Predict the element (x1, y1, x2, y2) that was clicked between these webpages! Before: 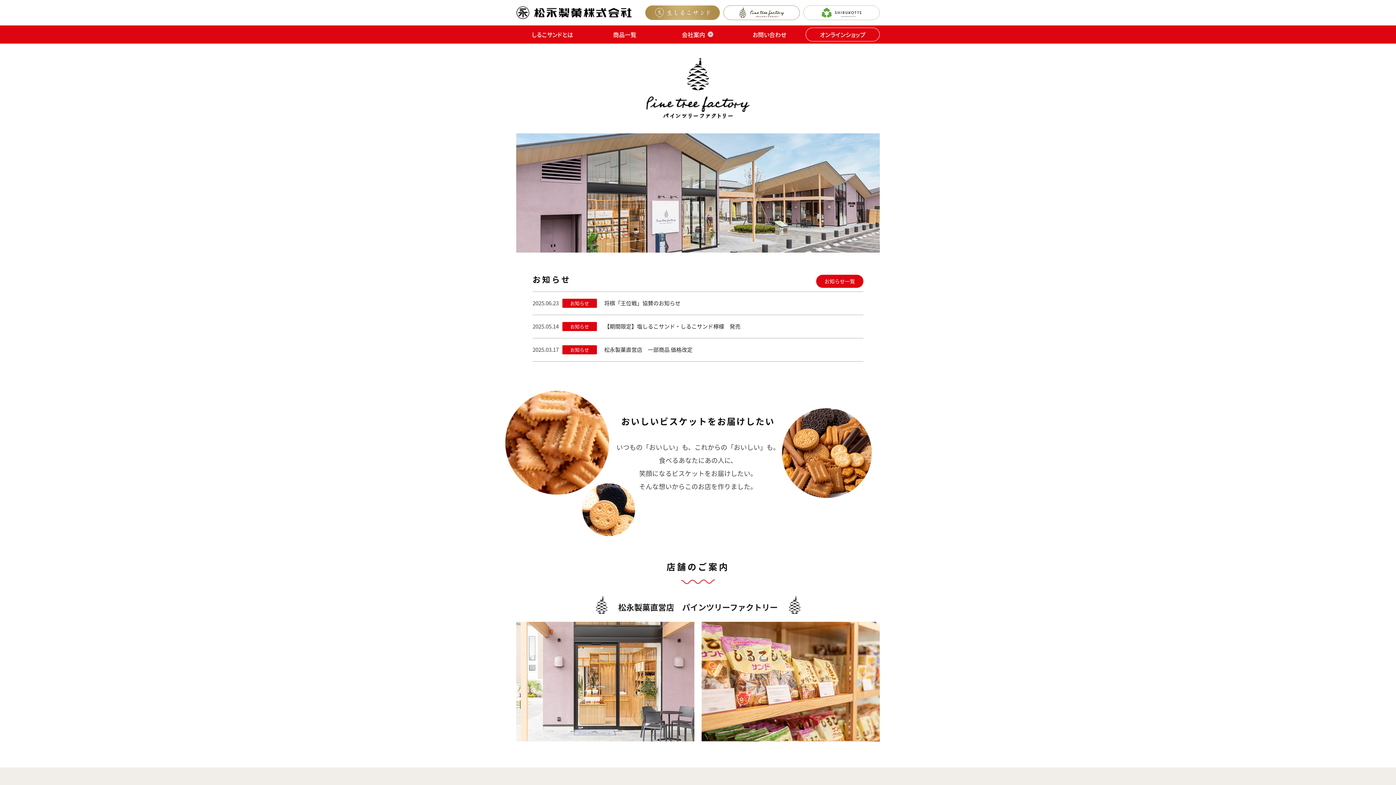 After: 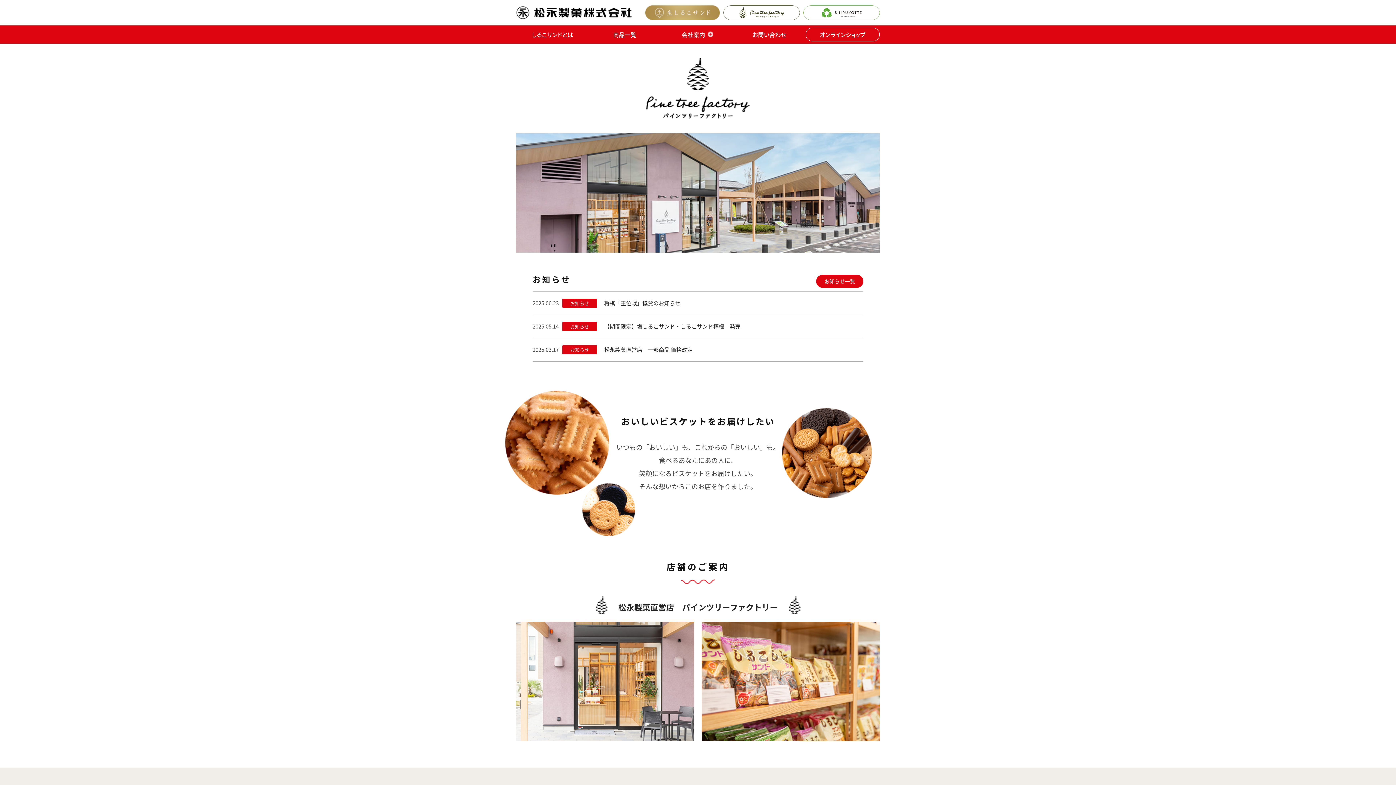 Action: bbox: (803, 12, 880, 21)